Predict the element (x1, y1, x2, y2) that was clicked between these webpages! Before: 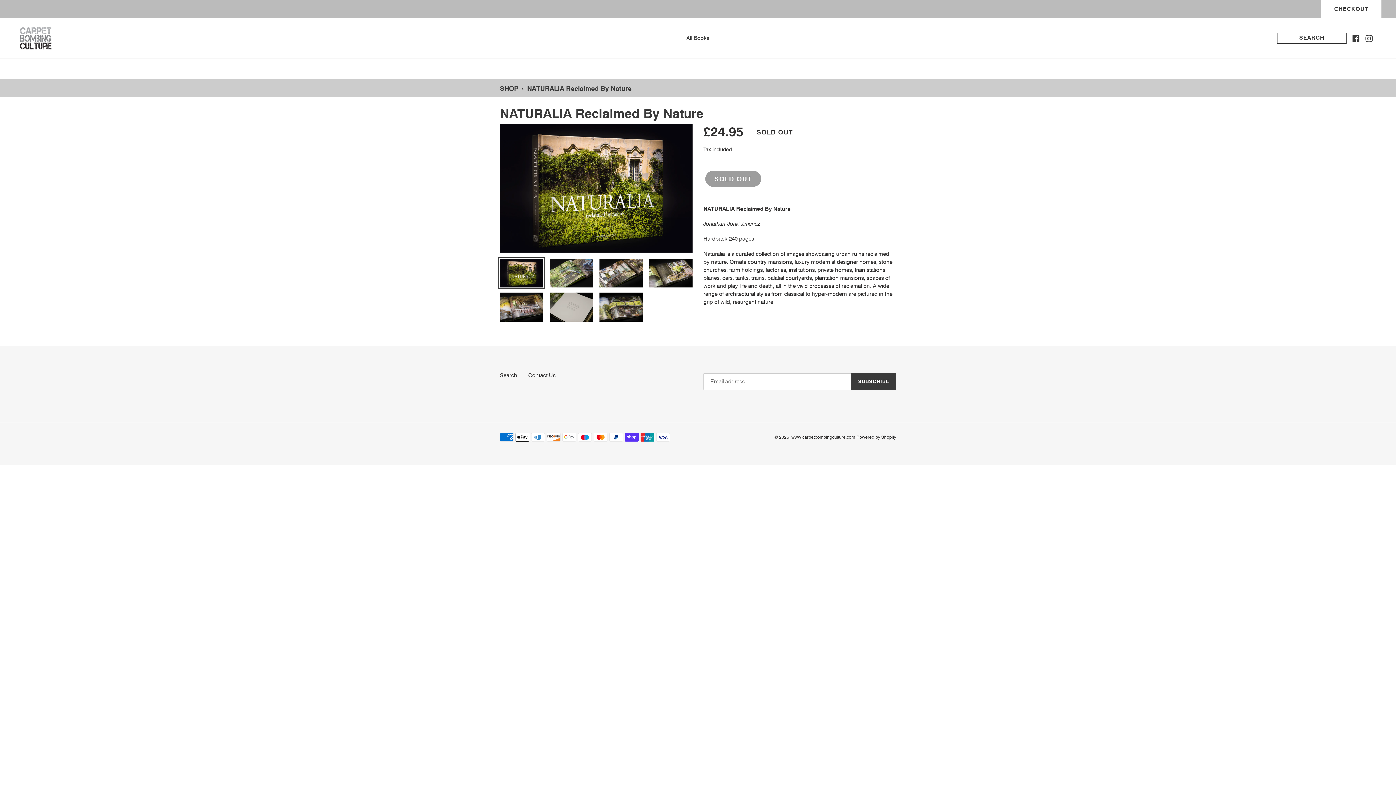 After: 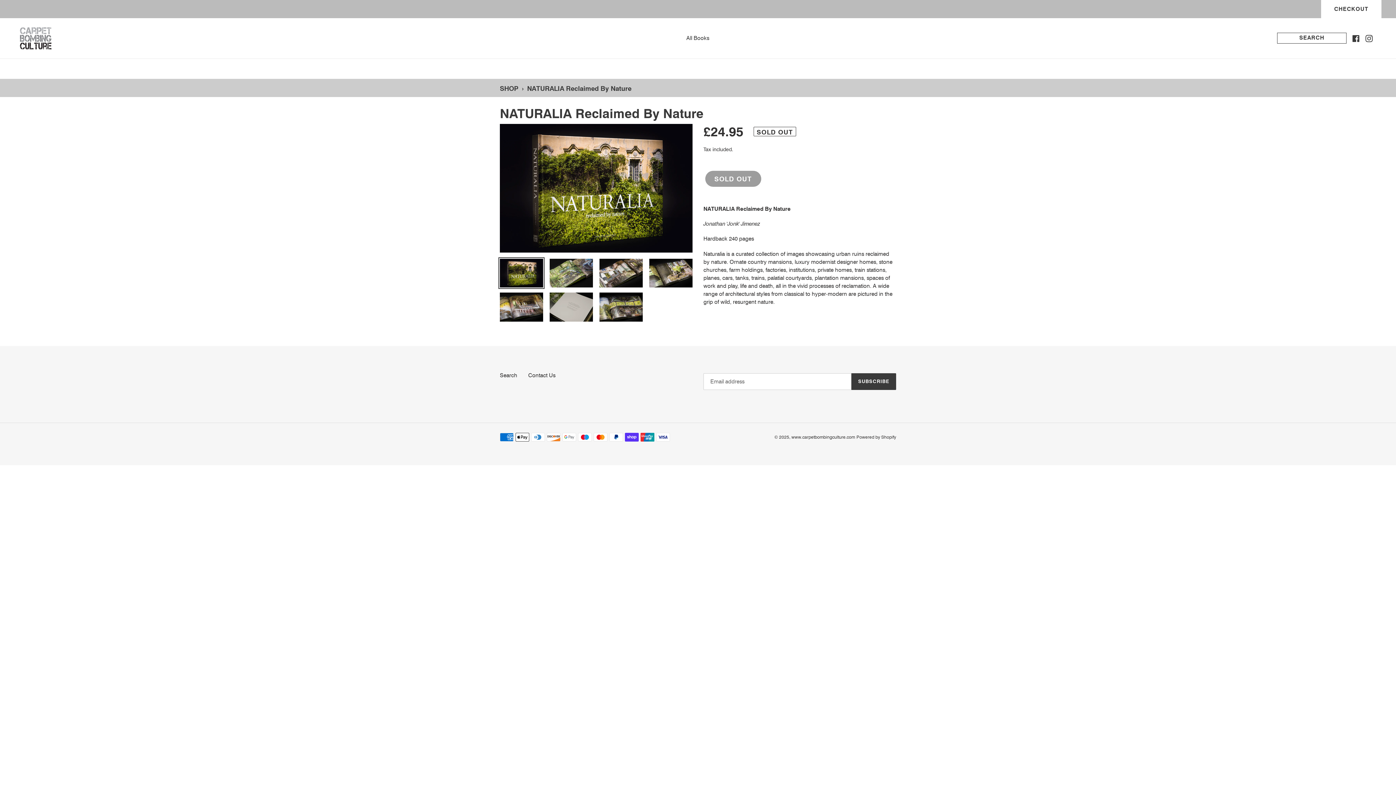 Action: bbox: (498, 257, 544, 289)